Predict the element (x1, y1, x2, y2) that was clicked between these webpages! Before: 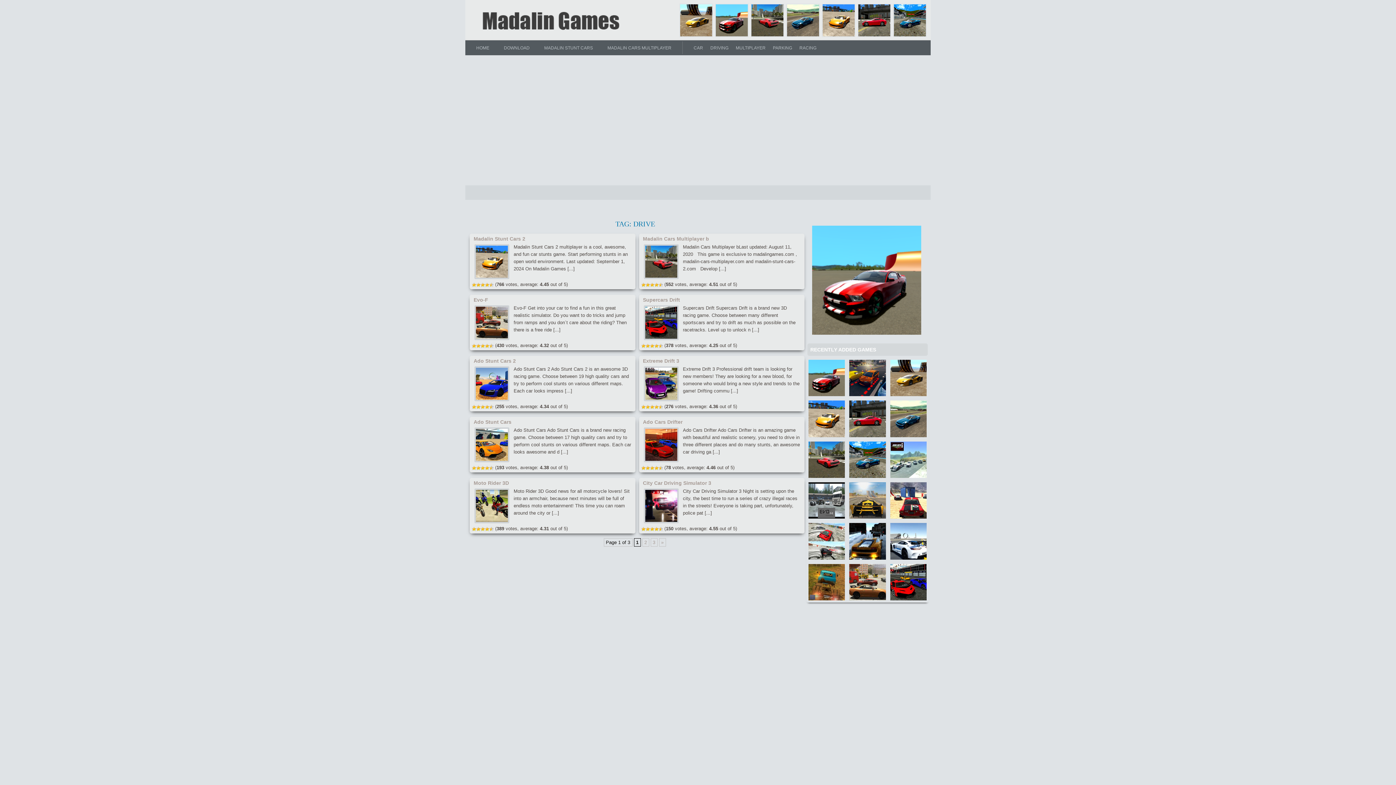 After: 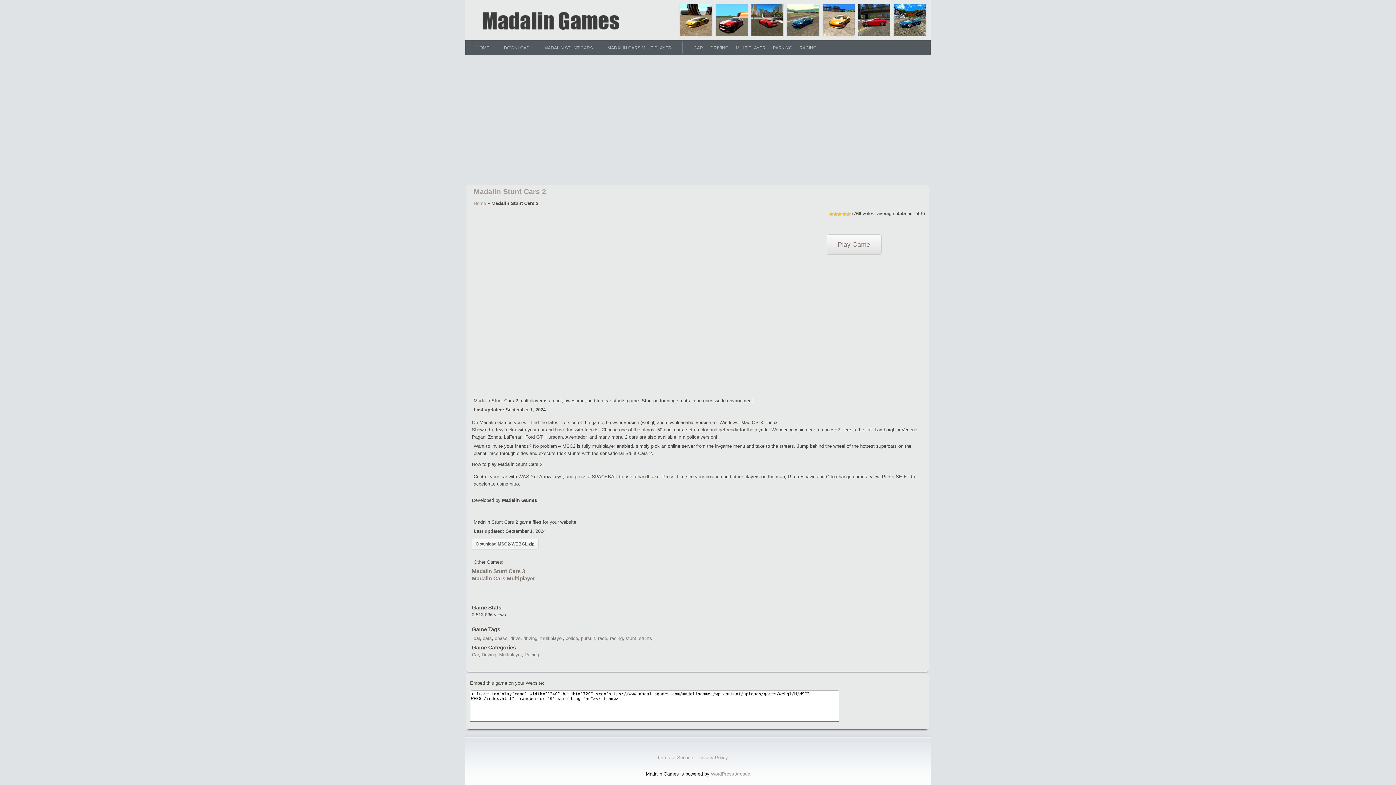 Action: bbox: (473, 243, 510, 280)